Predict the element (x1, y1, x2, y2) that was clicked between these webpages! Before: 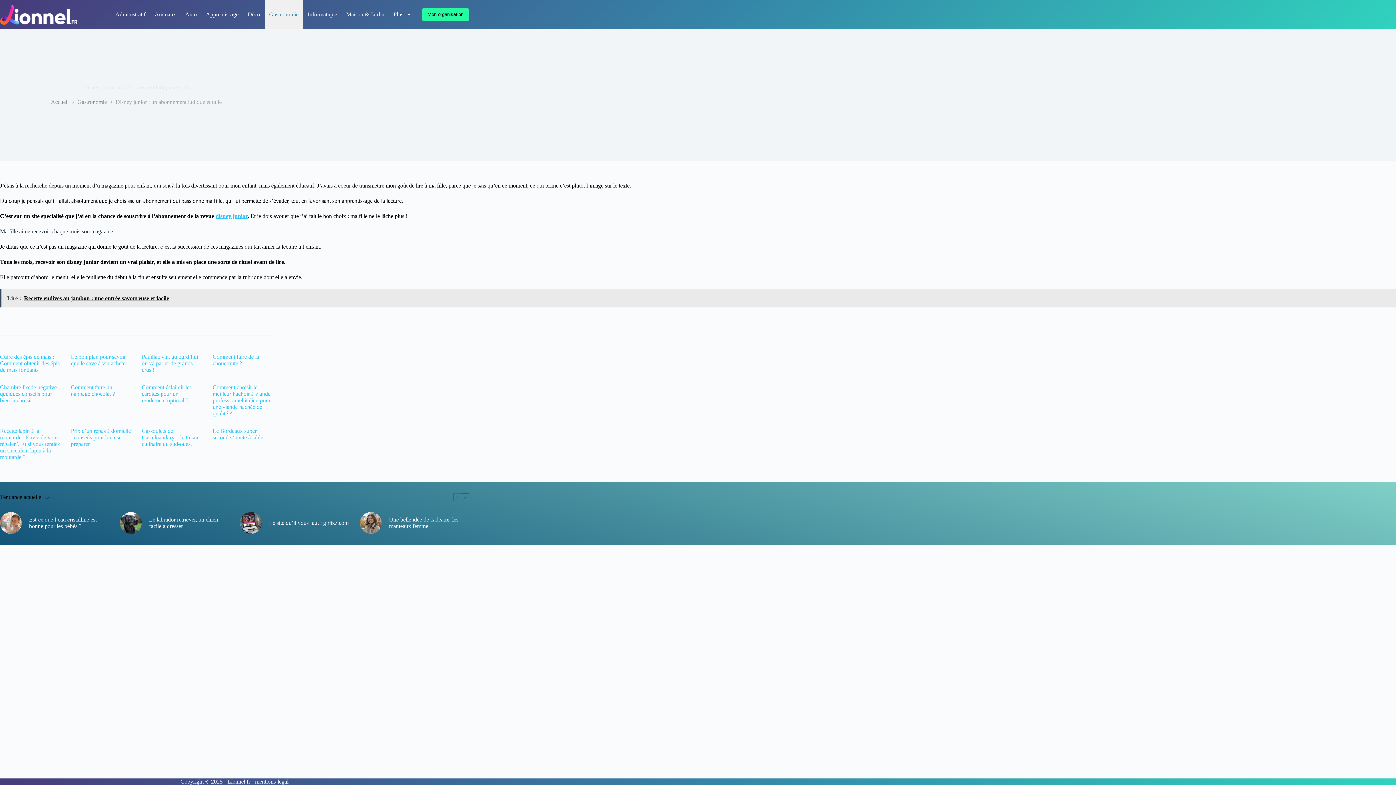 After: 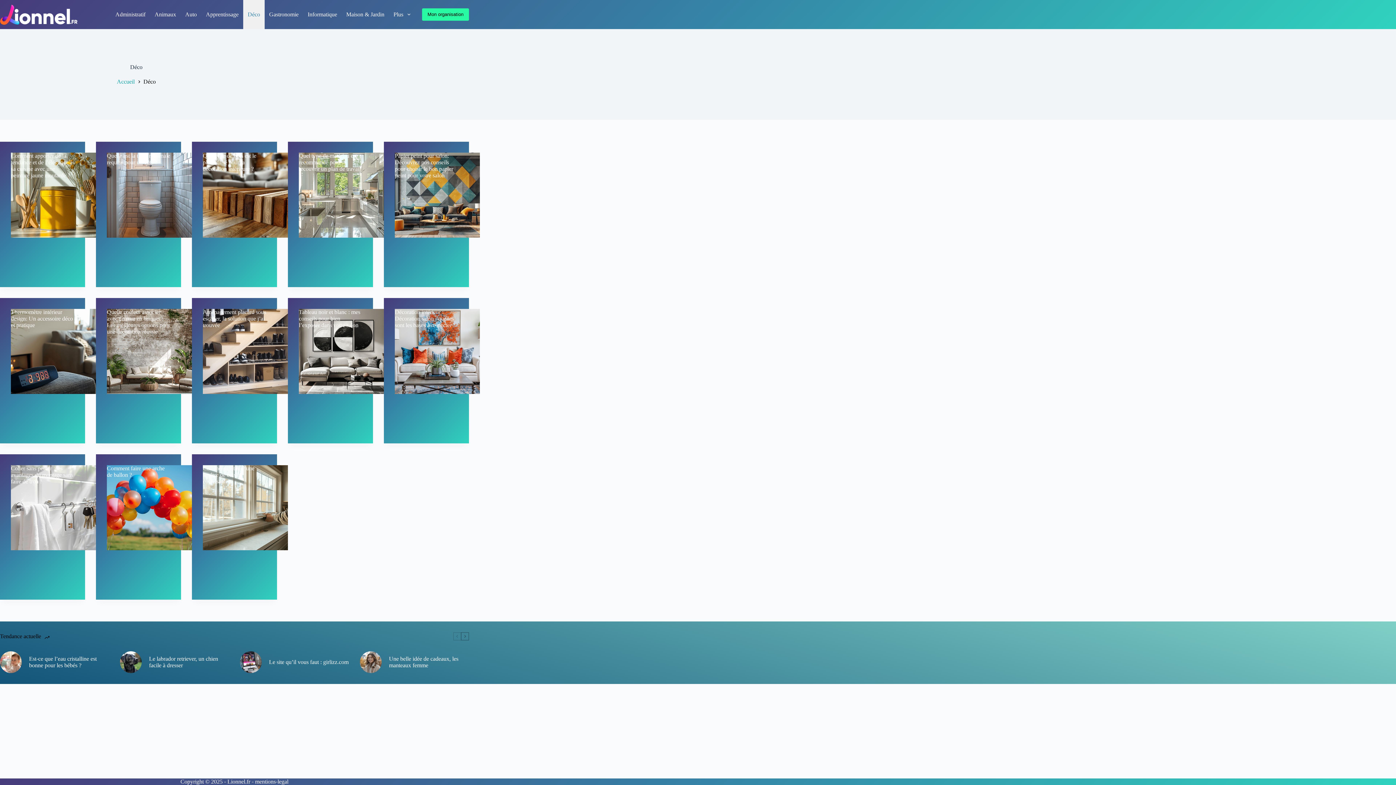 Action: label: Déco bbox: (243, 0, 264, 29)